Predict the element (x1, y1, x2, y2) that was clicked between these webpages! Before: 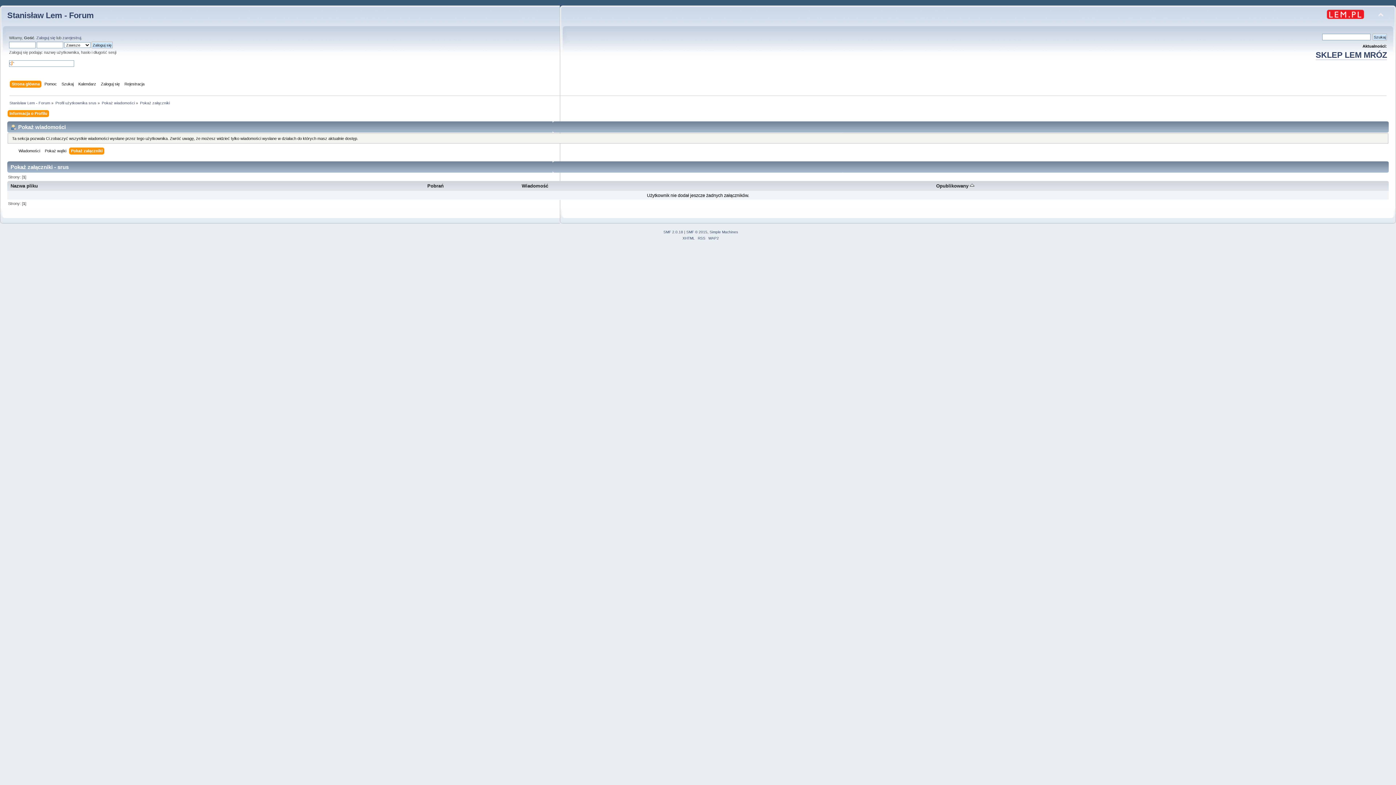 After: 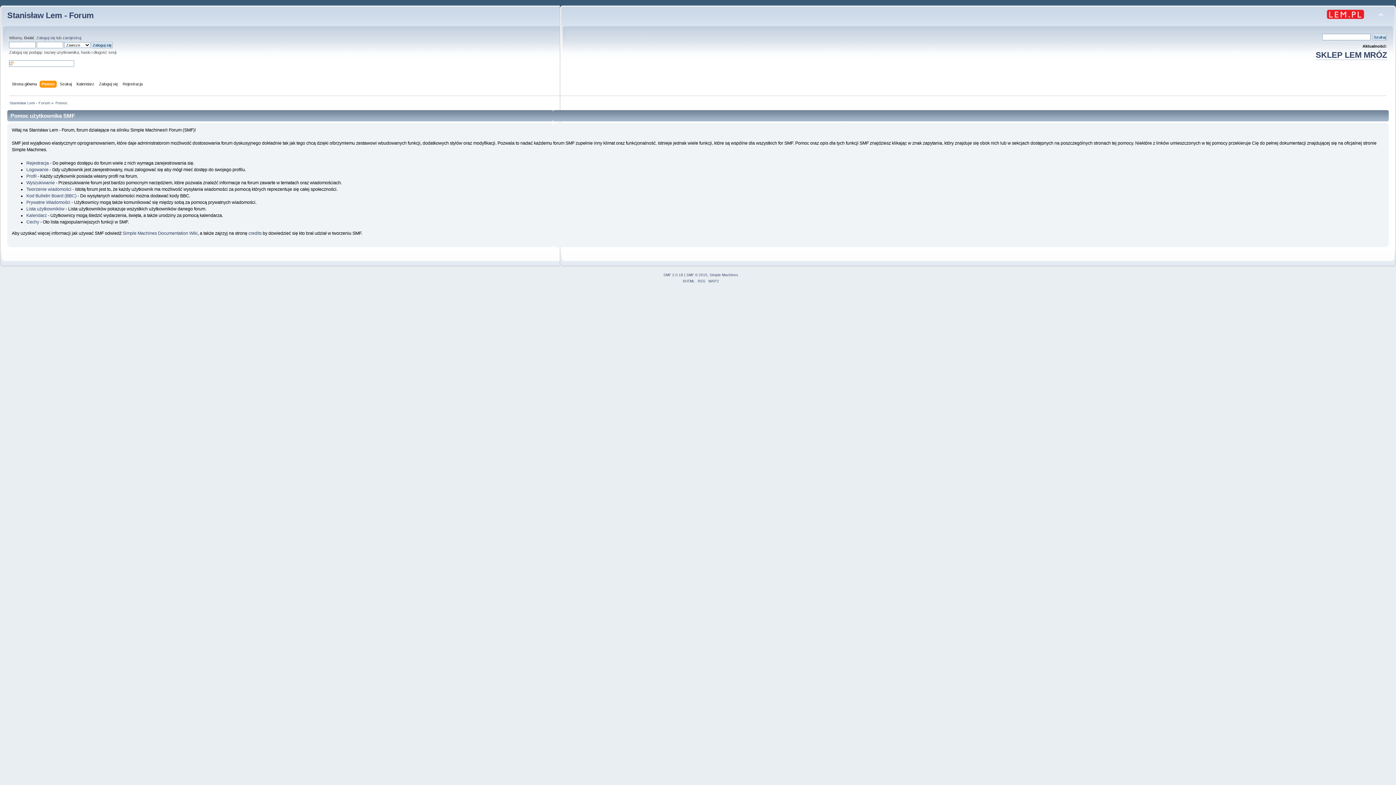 Action: bbox: (44, 80, 58, 88) label: Pomoc